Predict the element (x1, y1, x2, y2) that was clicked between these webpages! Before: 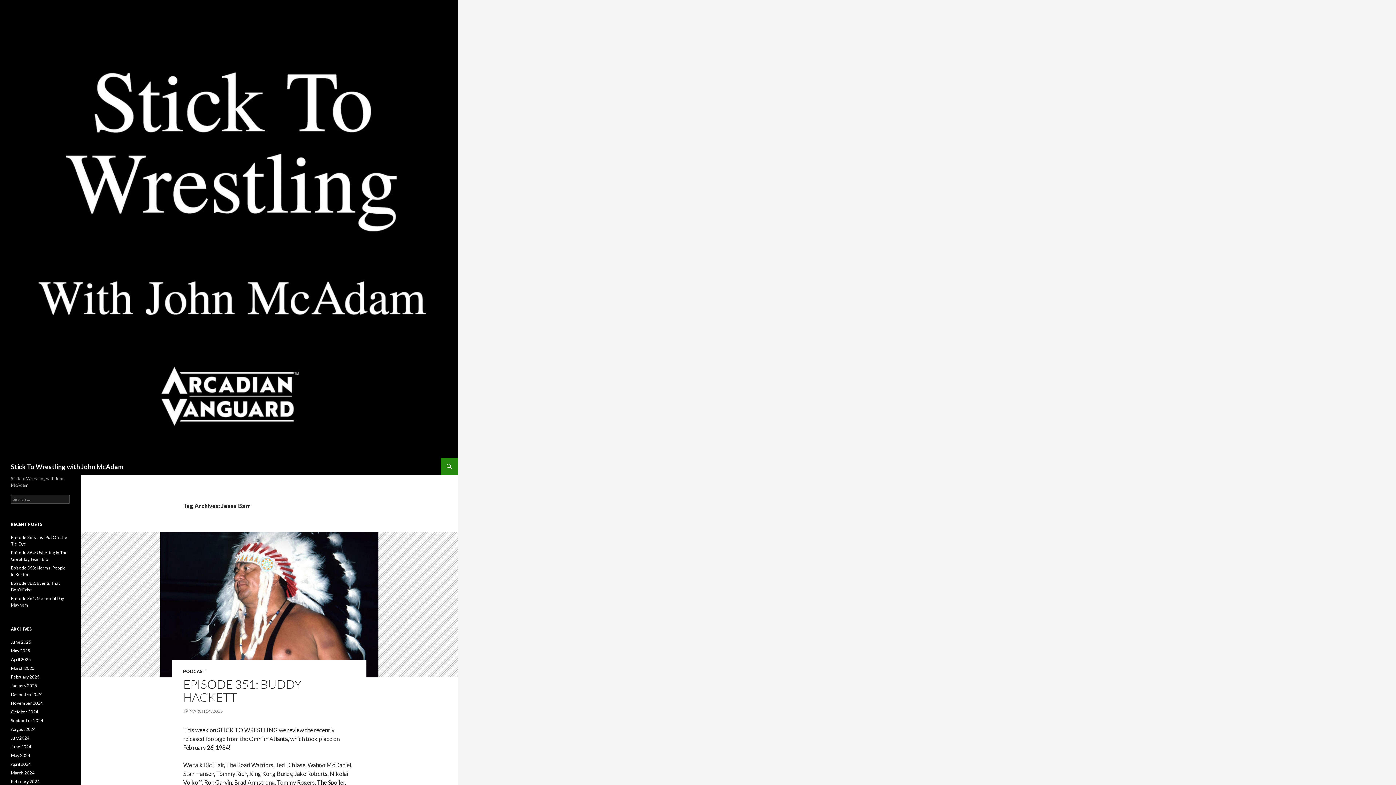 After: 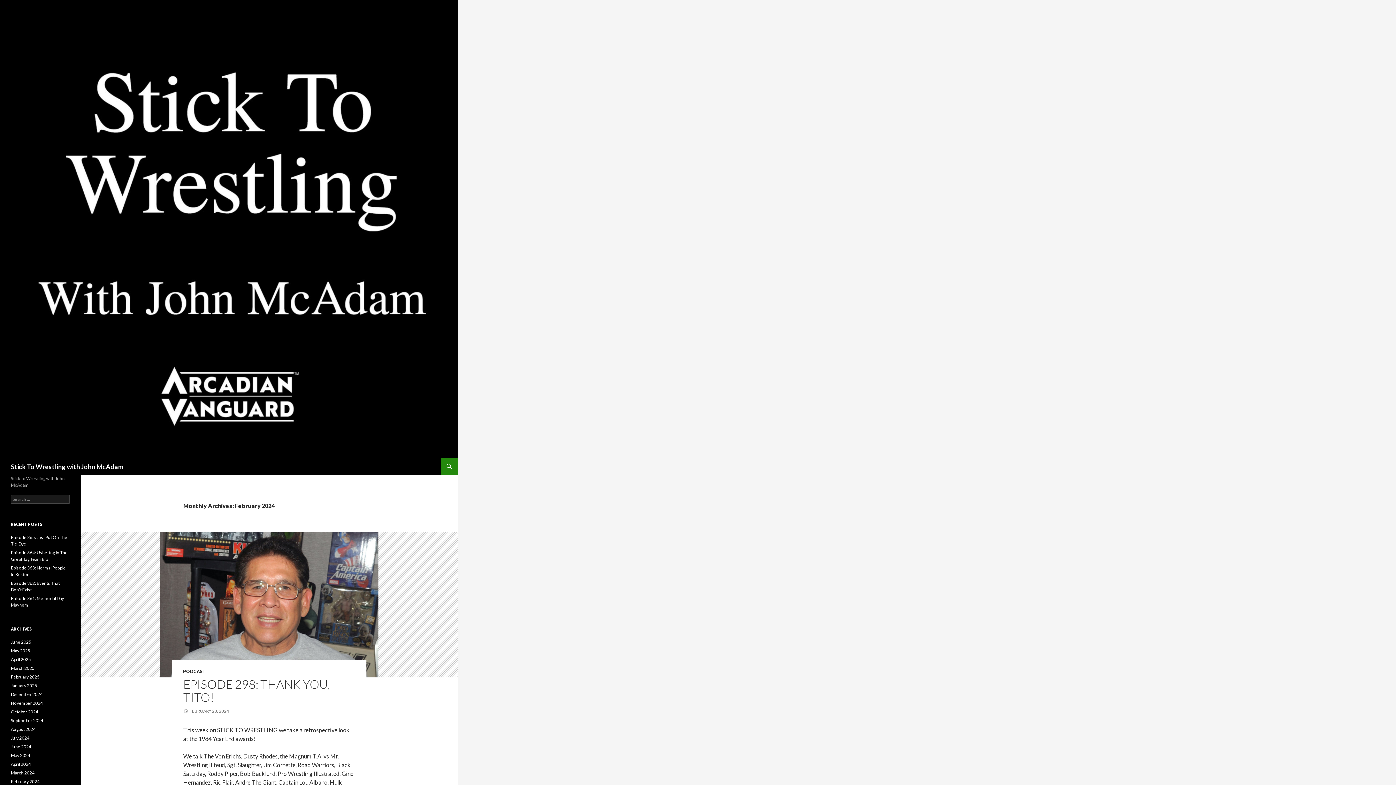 Action: label: February 2024 bbox: (10, 779, 39, 784)